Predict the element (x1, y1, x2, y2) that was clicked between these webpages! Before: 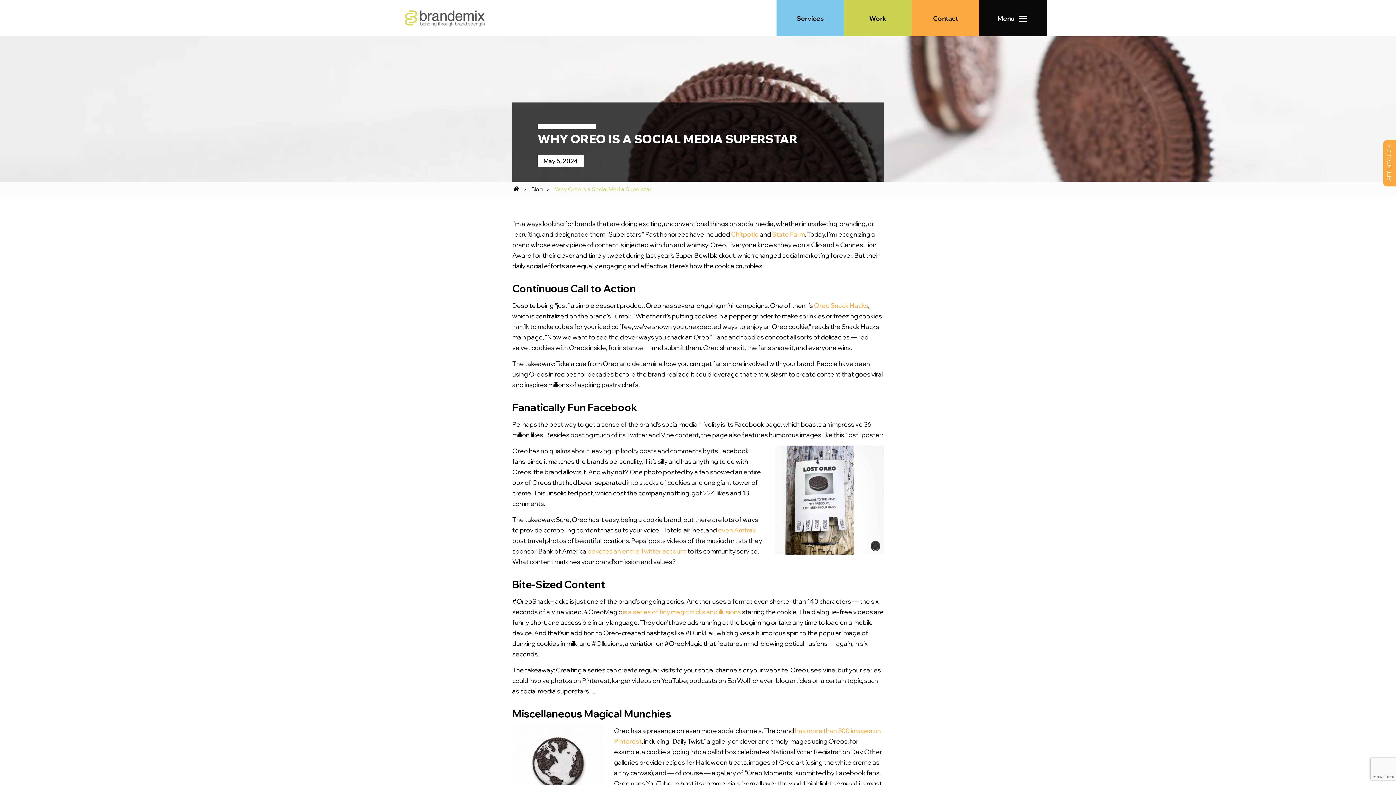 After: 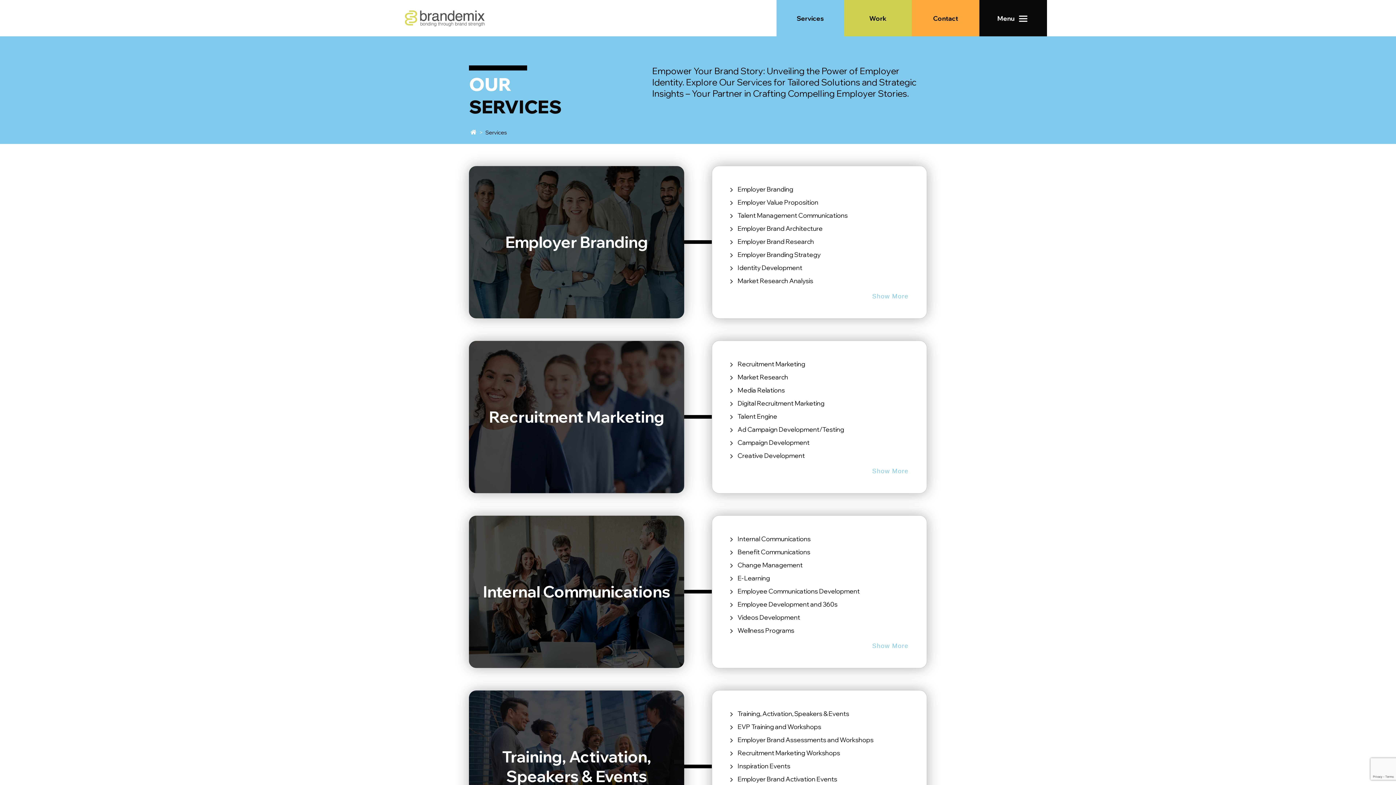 Action: bbox: (776, 0, 844, 36) label: Services